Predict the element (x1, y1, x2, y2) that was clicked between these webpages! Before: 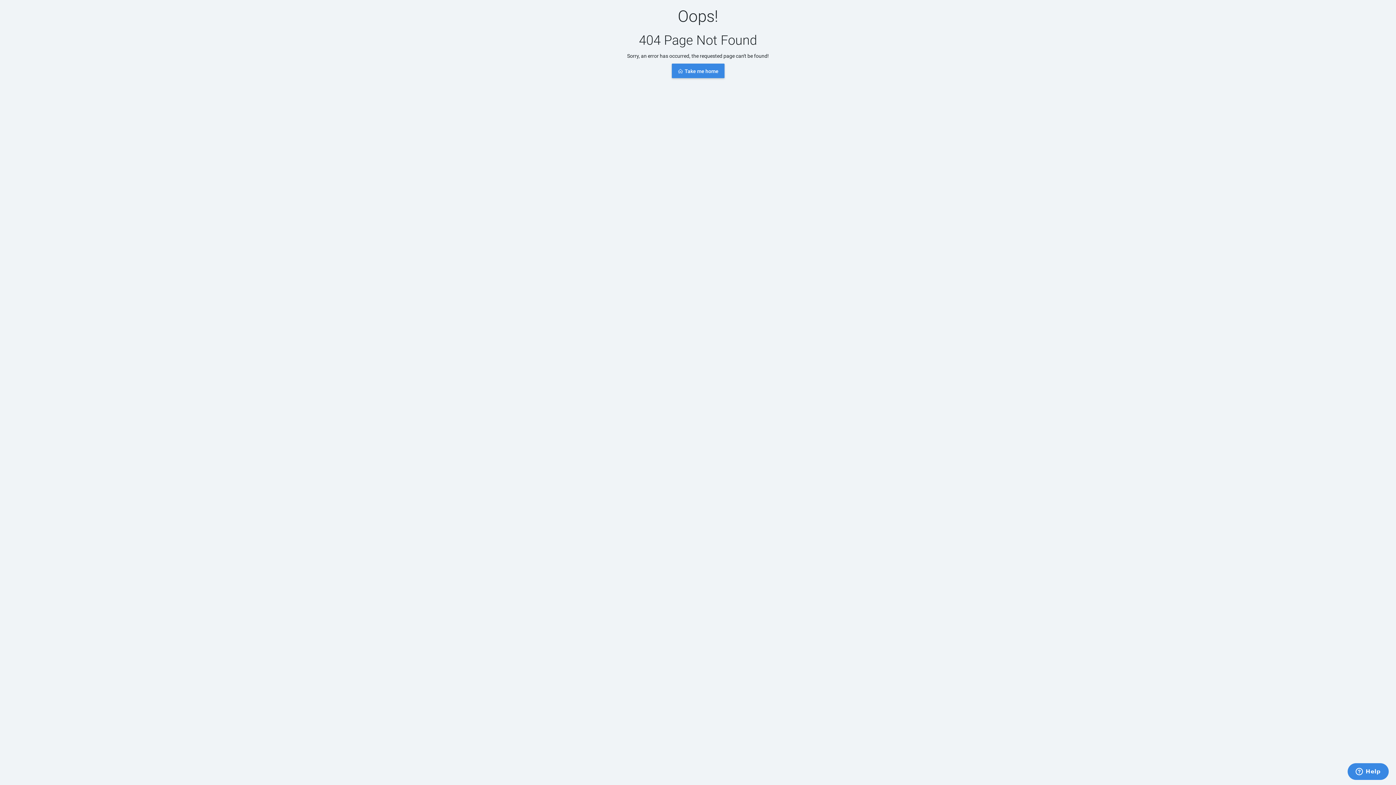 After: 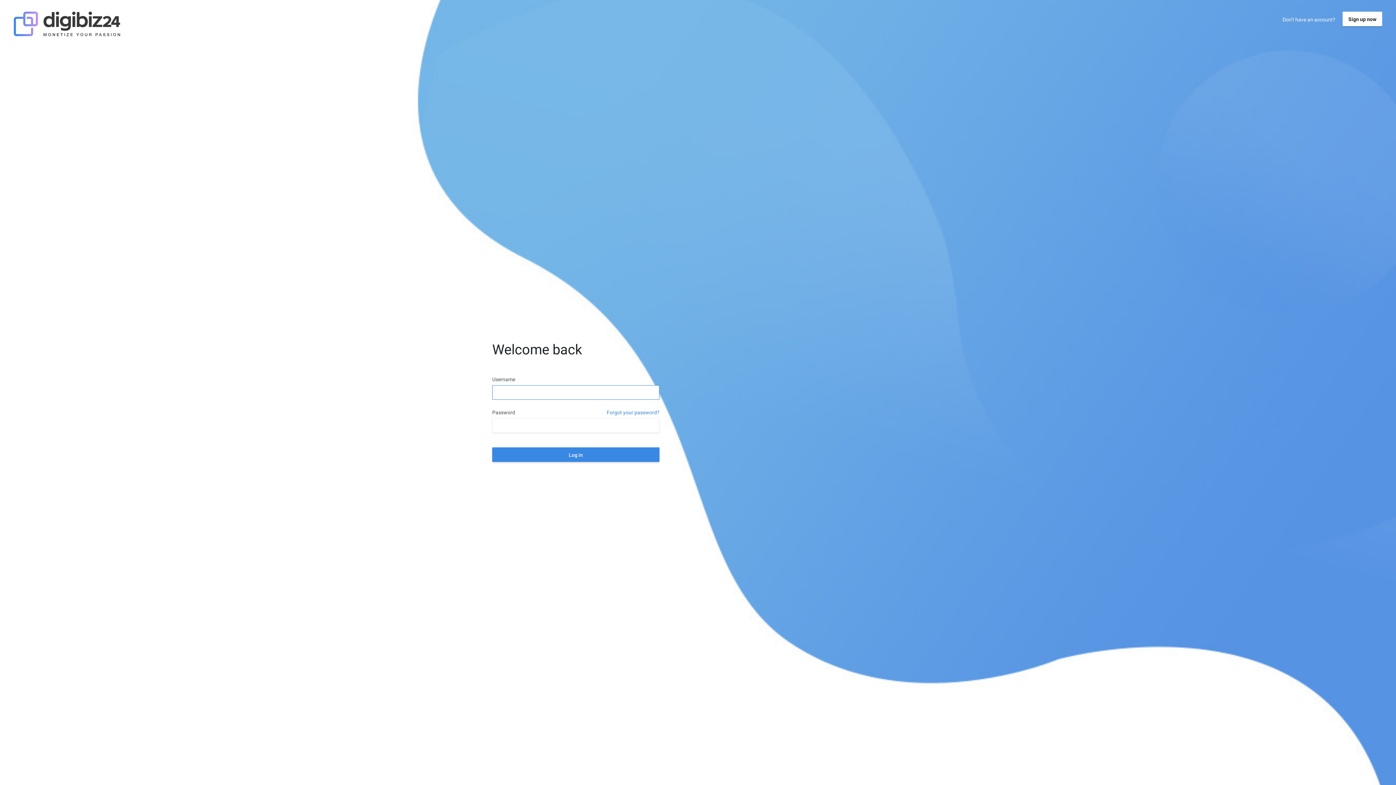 Action: bbox: (671, 63, 724, 78) label:  Take me home